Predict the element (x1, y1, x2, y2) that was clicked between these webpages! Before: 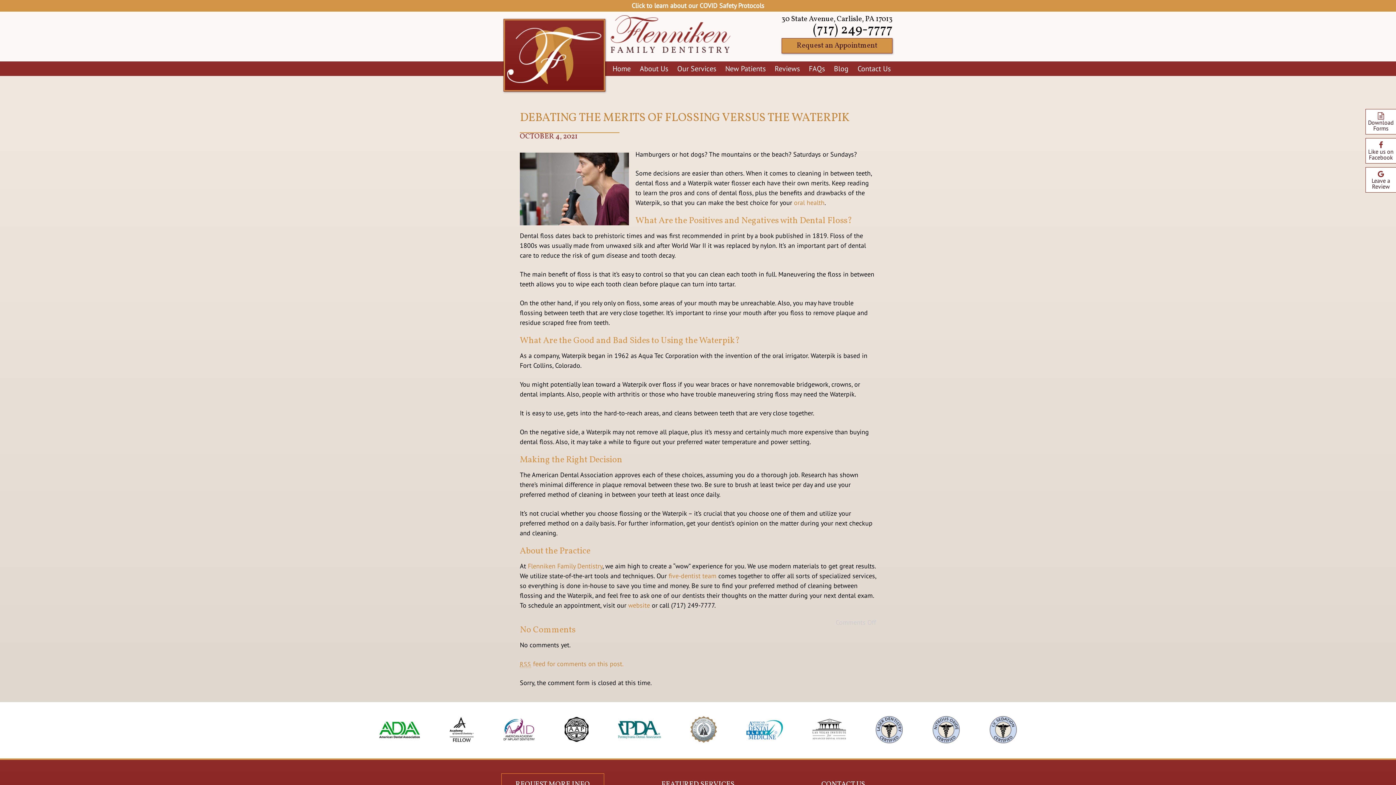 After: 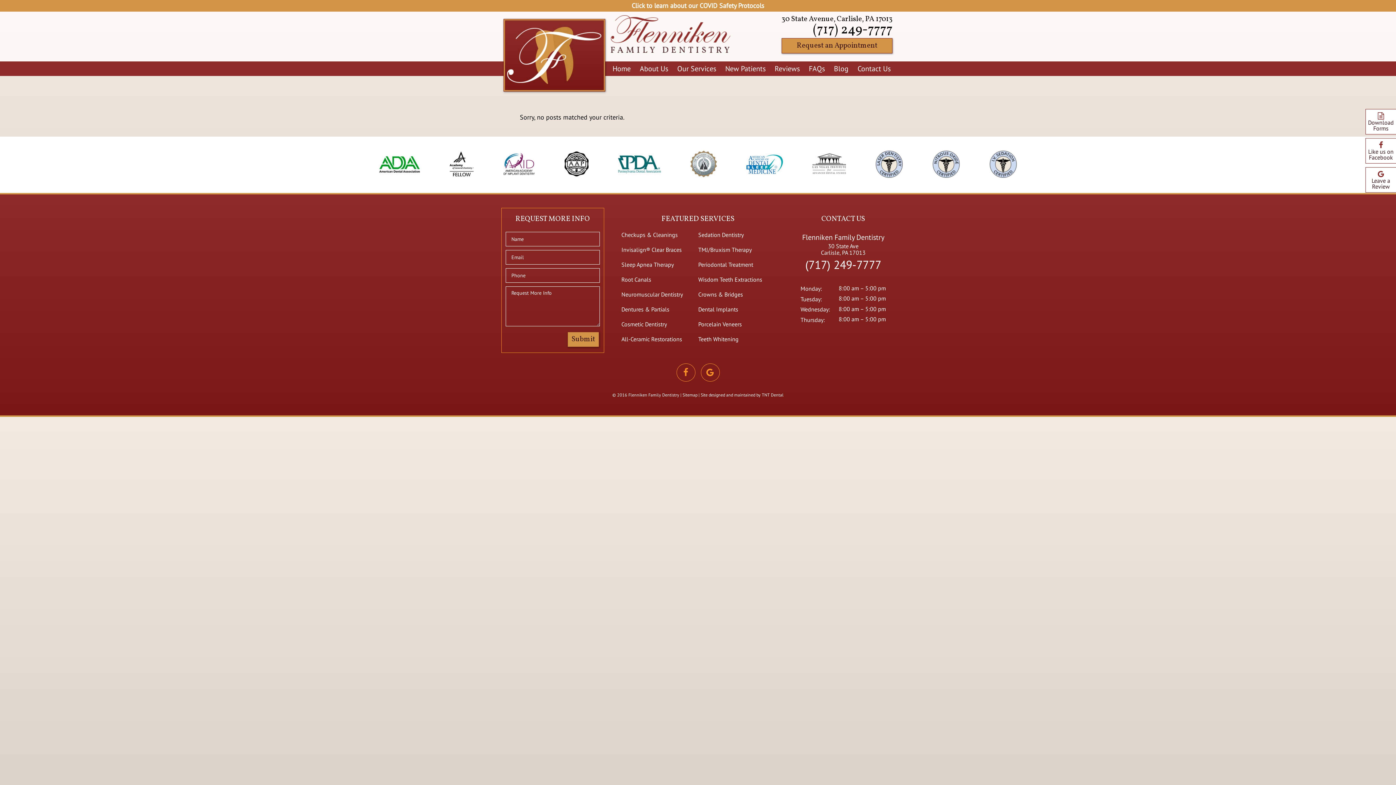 Action: label: Click to learn about our COVID Safety Protocols bbox: (631, 1, 764, 9)